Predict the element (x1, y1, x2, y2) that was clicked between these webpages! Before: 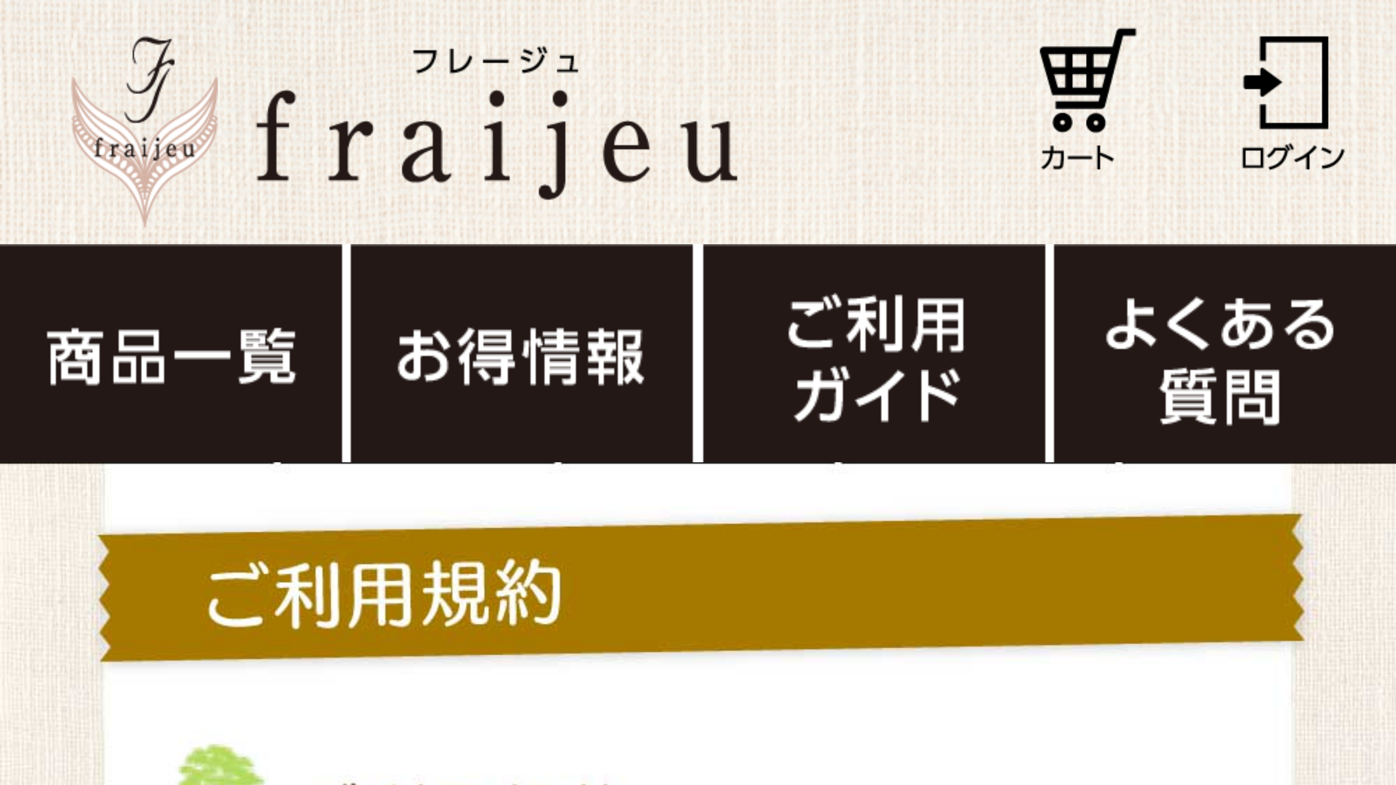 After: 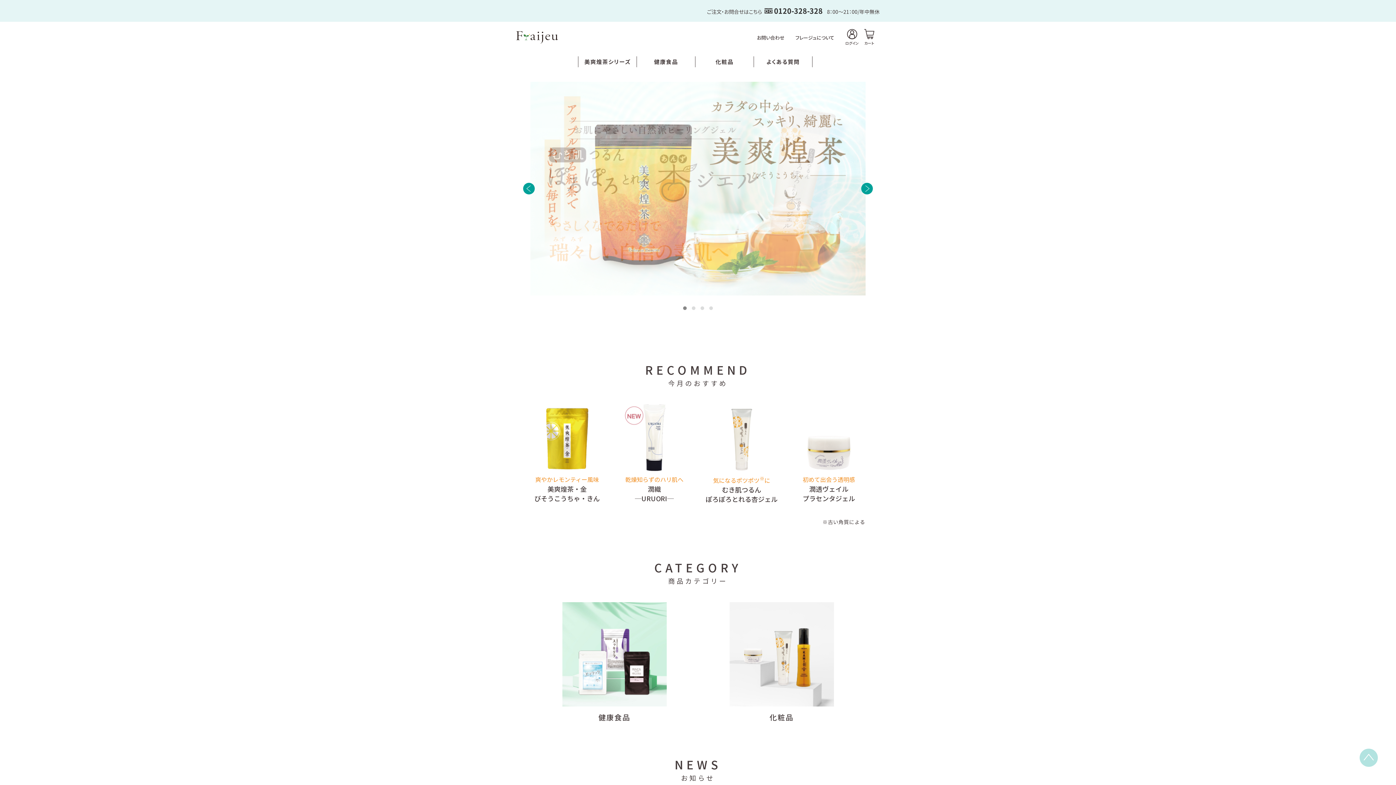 Action: bbox: (0, 244, 349, 462)